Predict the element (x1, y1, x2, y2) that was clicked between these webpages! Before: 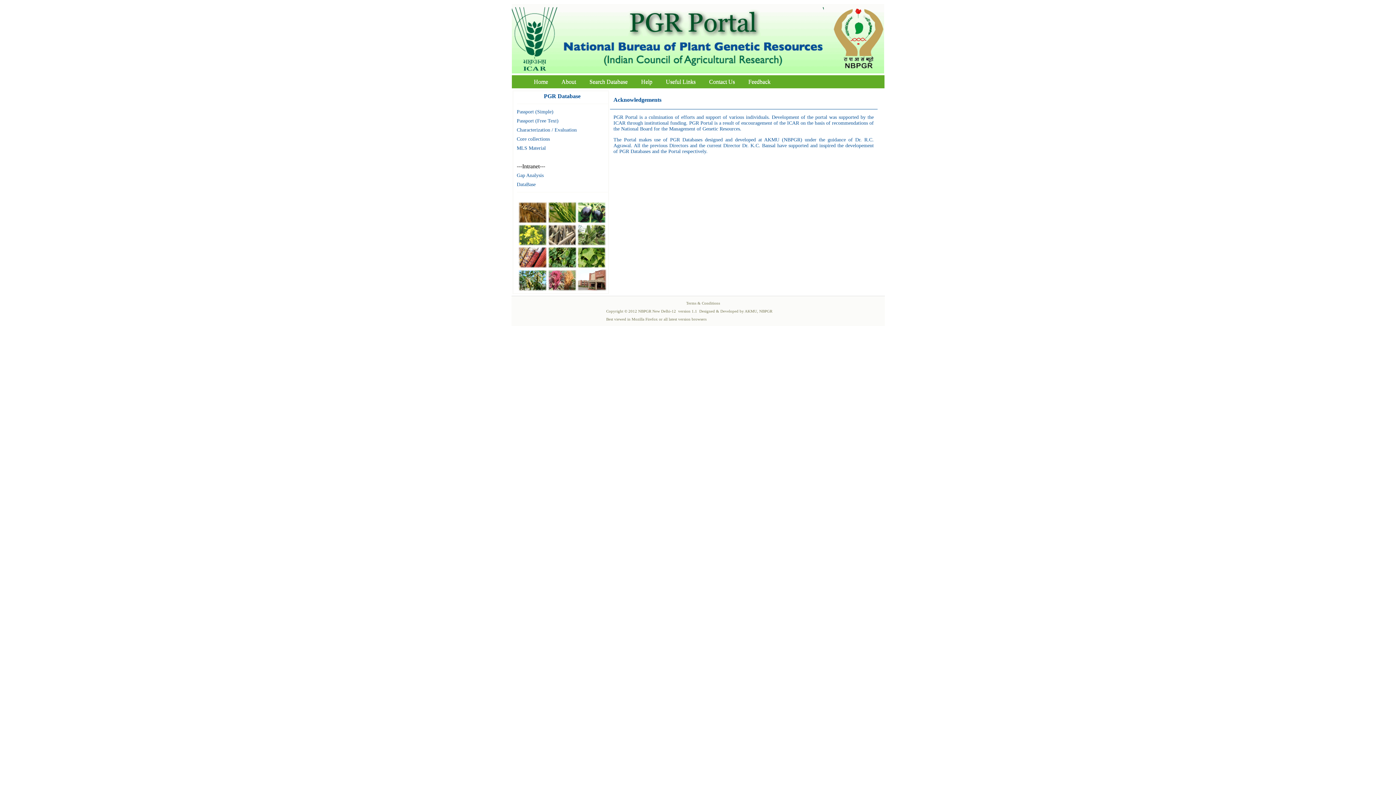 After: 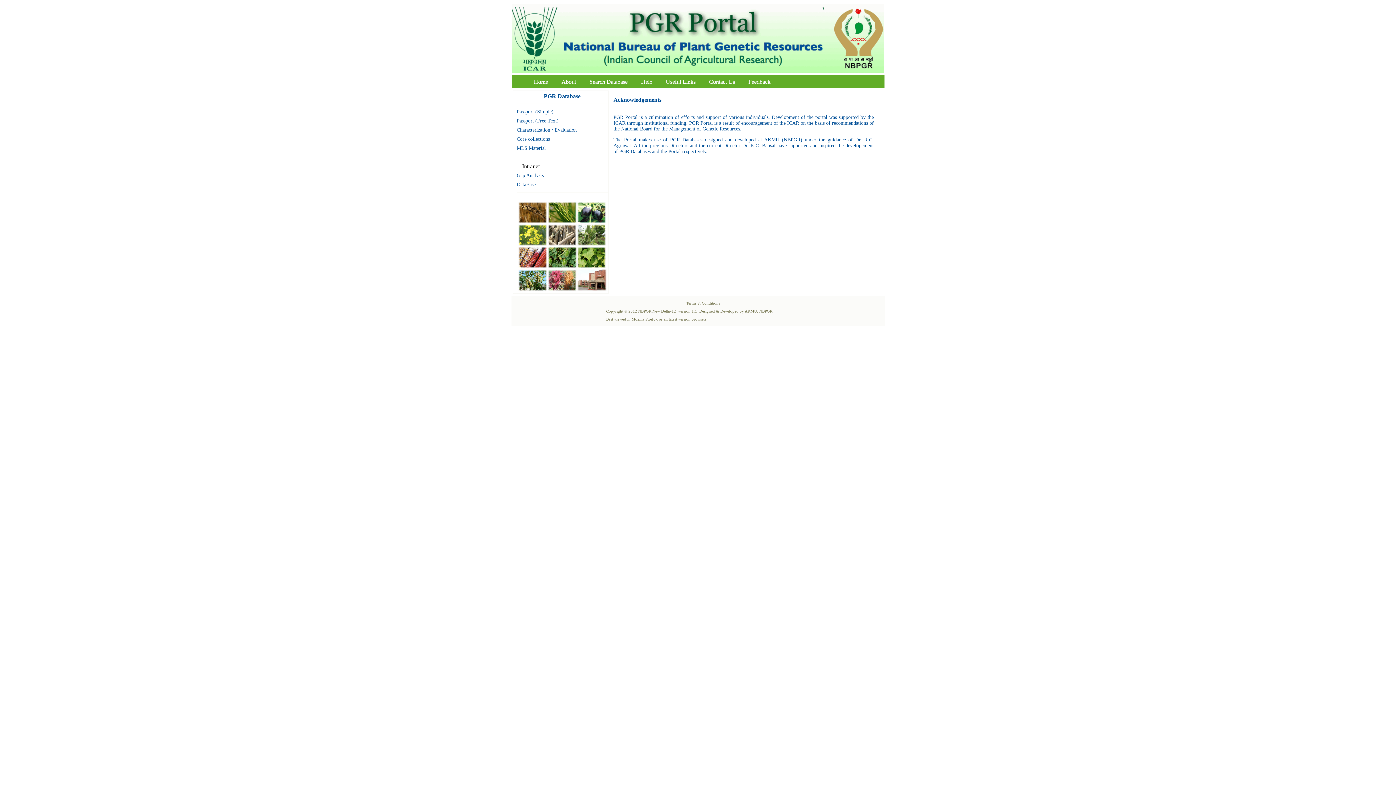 Action: bbox: (511, 68, 562, 74)